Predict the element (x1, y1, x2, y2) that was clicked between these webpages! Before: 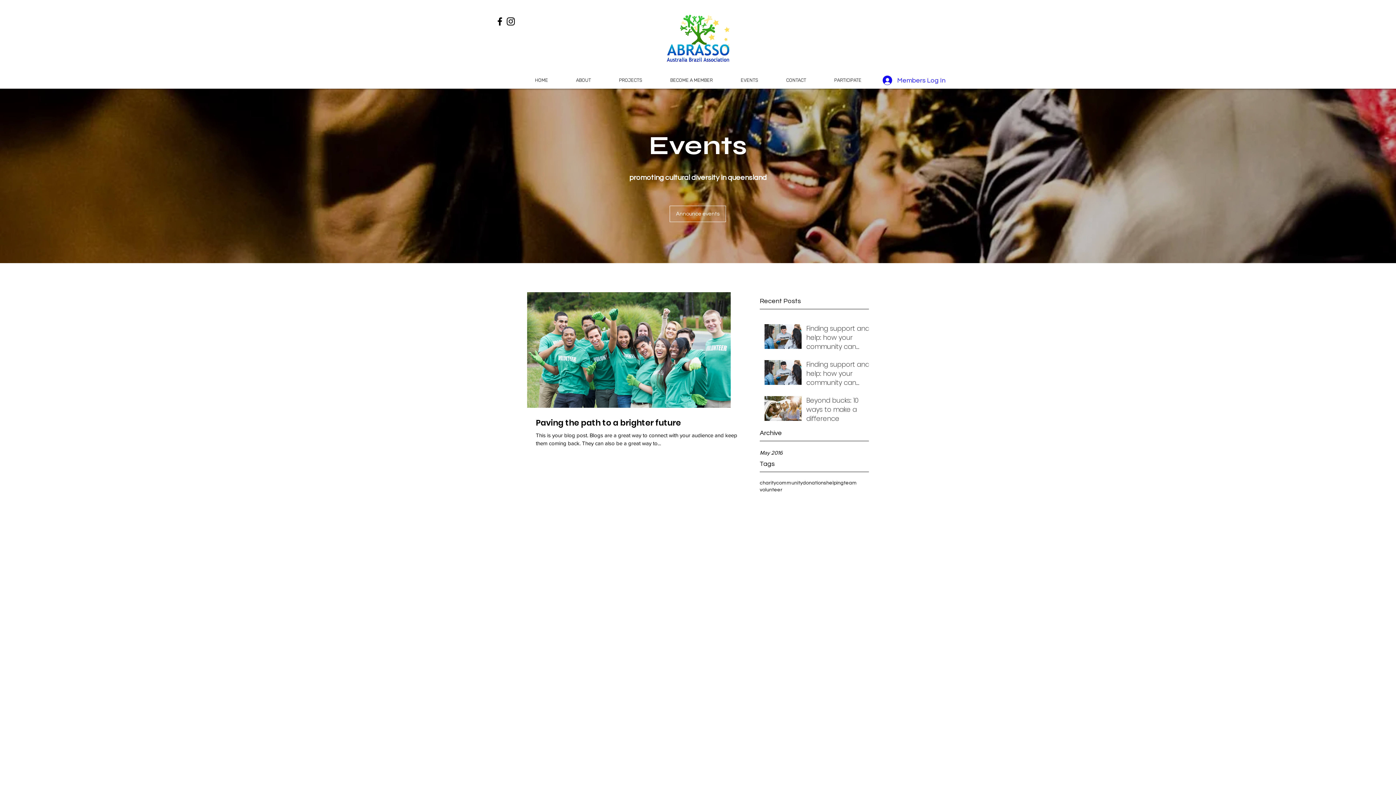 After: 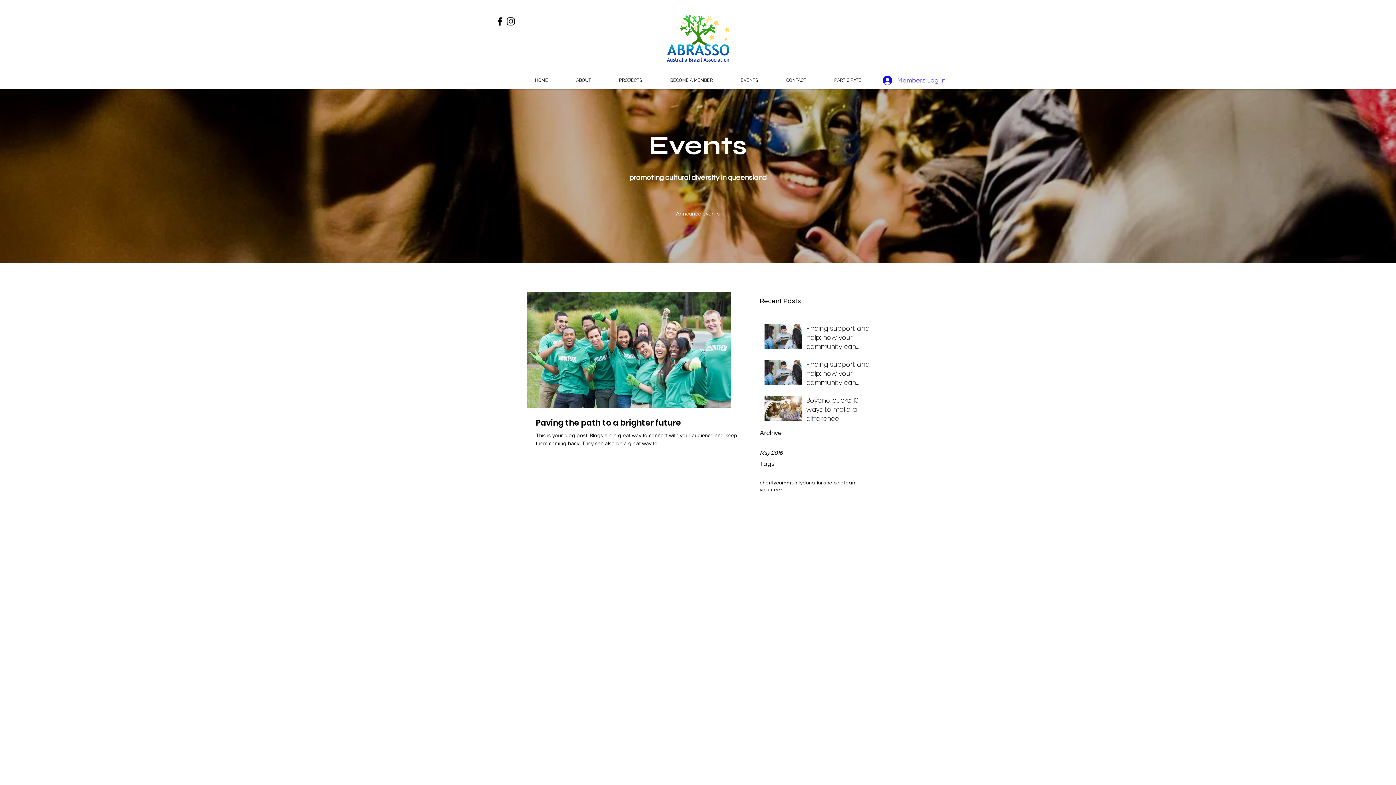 Action: bbox: (877, 72, 916, 88) label: Members Log In